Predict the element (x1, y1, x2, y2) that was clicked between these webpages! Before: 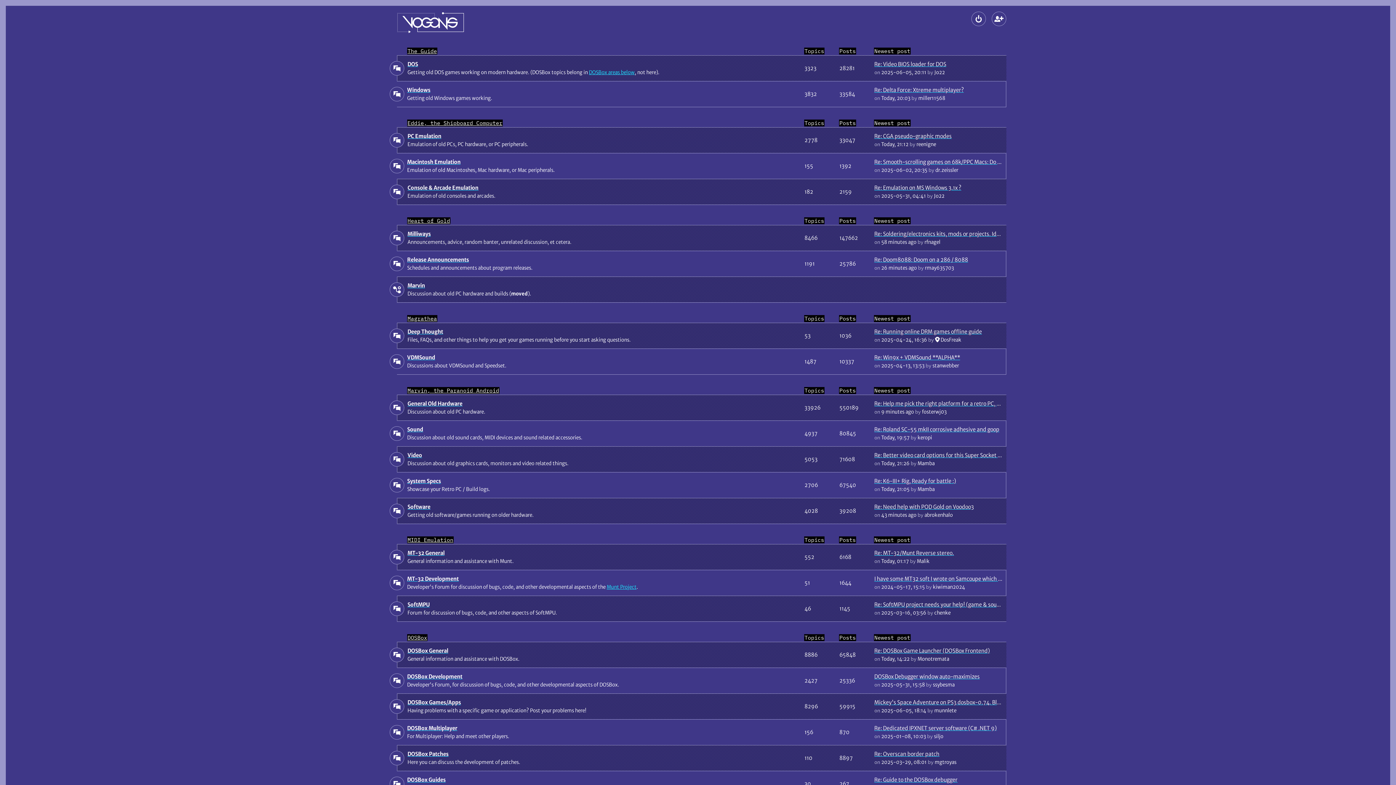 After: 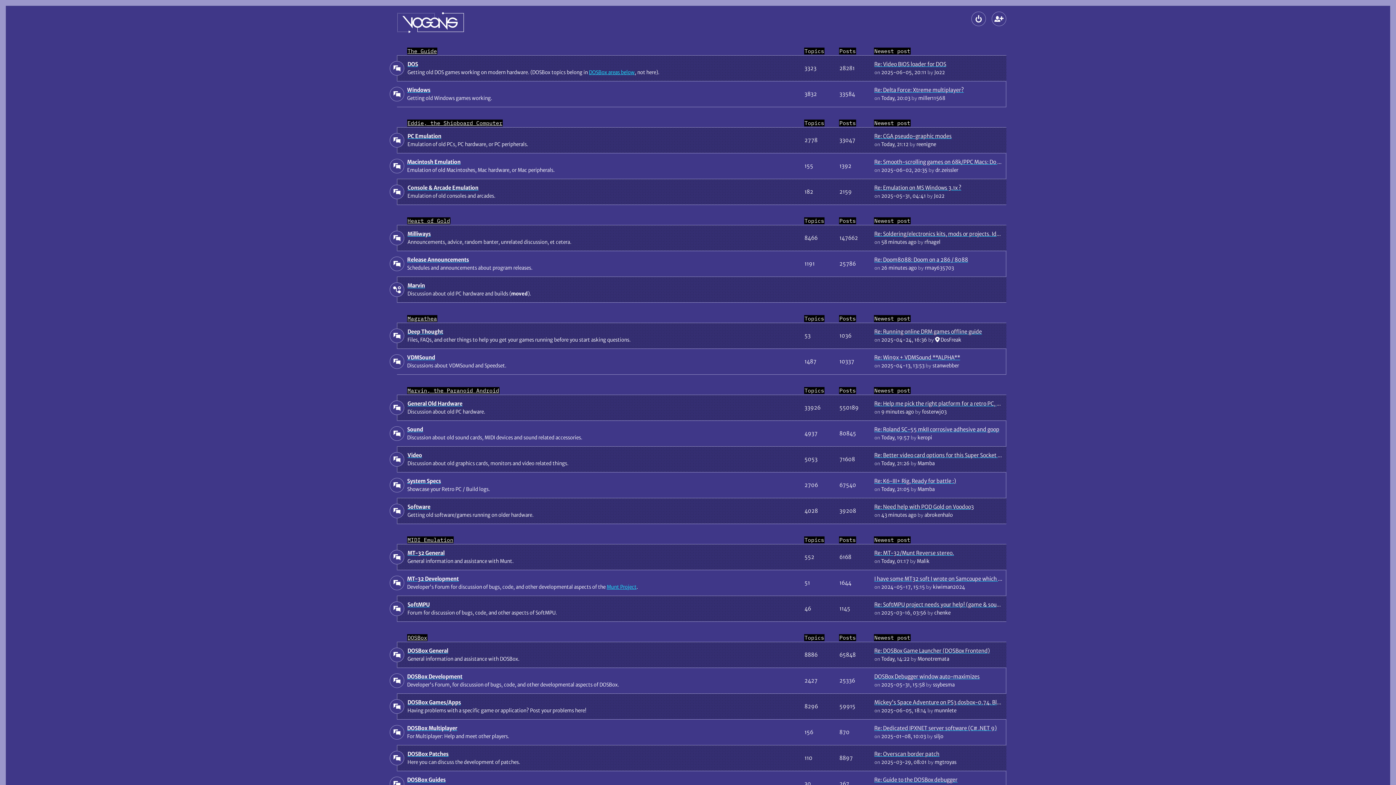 Action: bbox: (397, 11, 464, 33)